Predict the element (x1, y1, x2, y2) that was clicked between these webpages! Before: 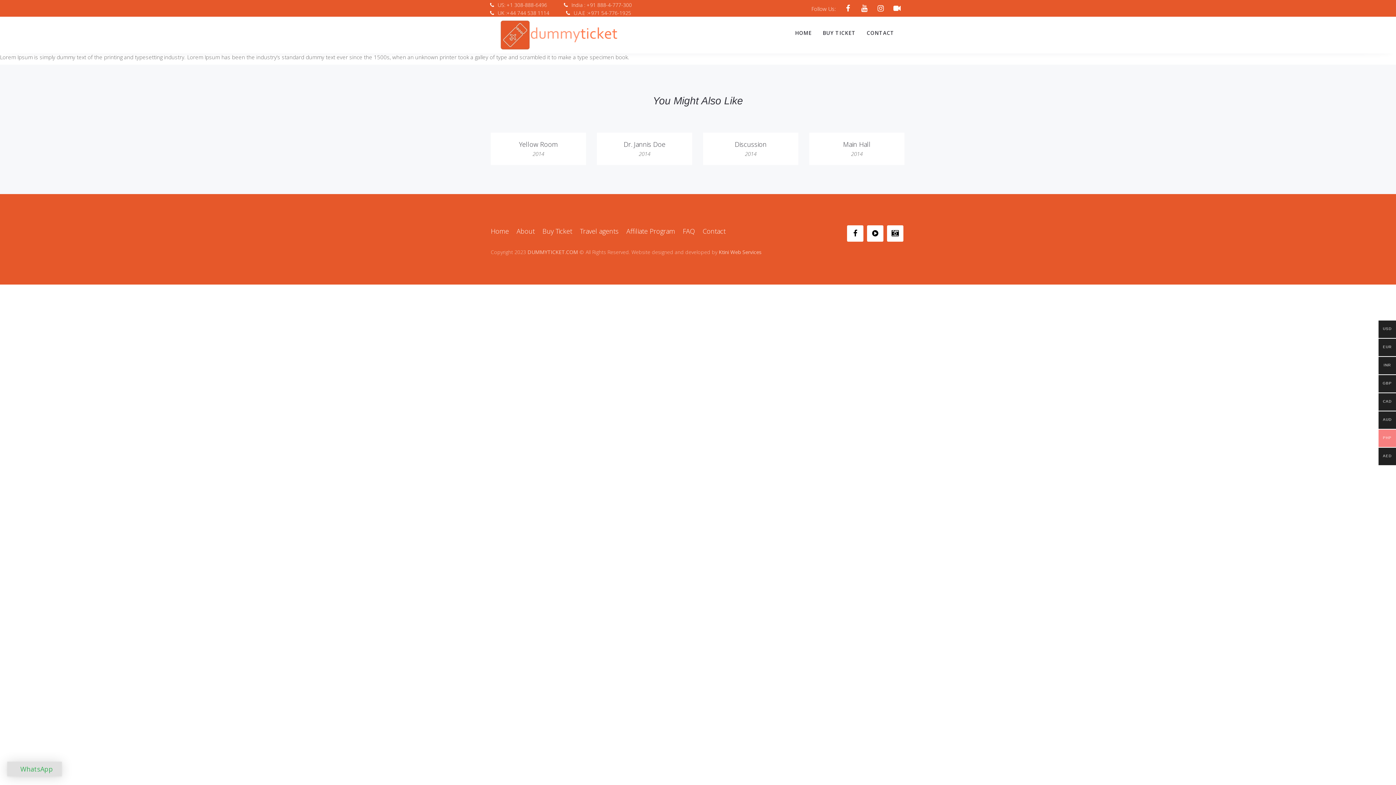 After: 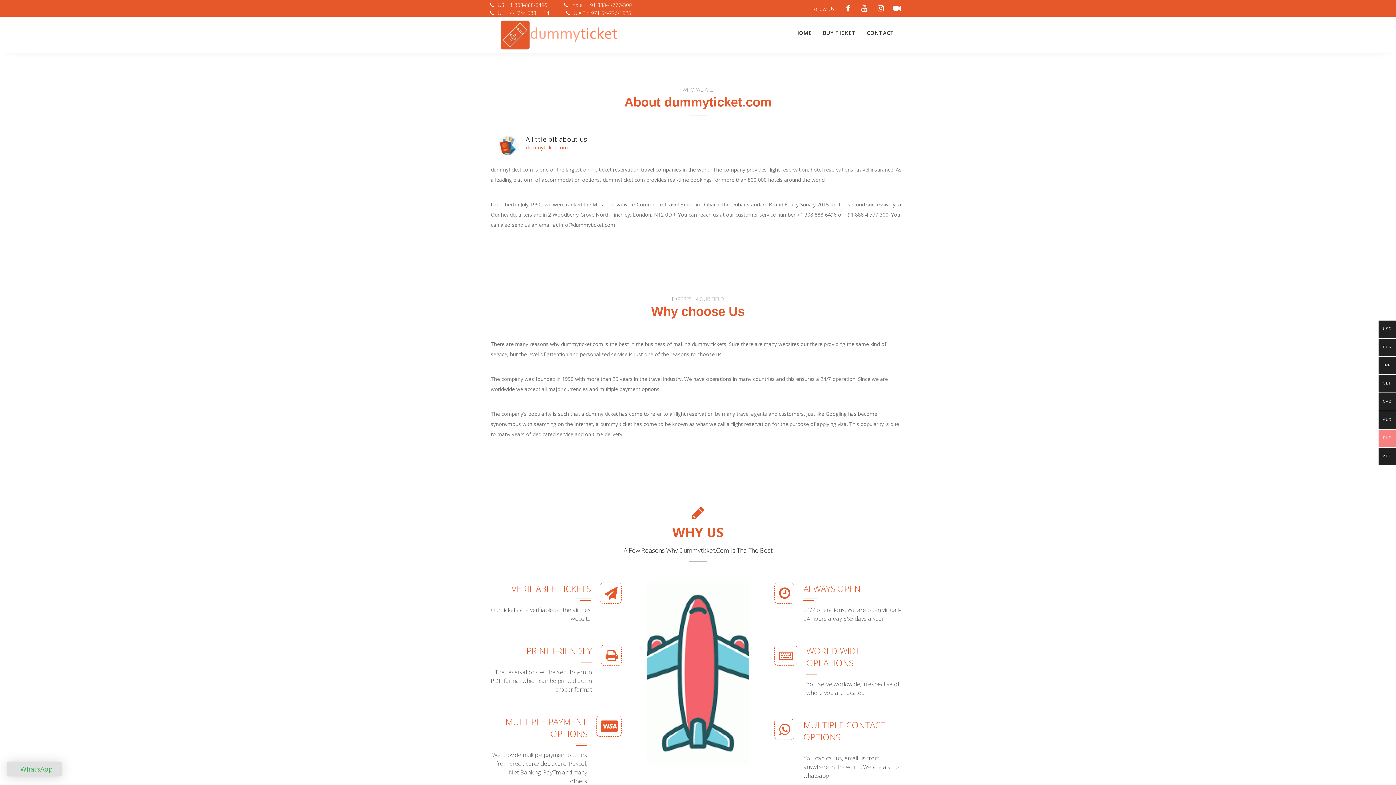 Action: label: About bbox: (513, 223, 538, 239)